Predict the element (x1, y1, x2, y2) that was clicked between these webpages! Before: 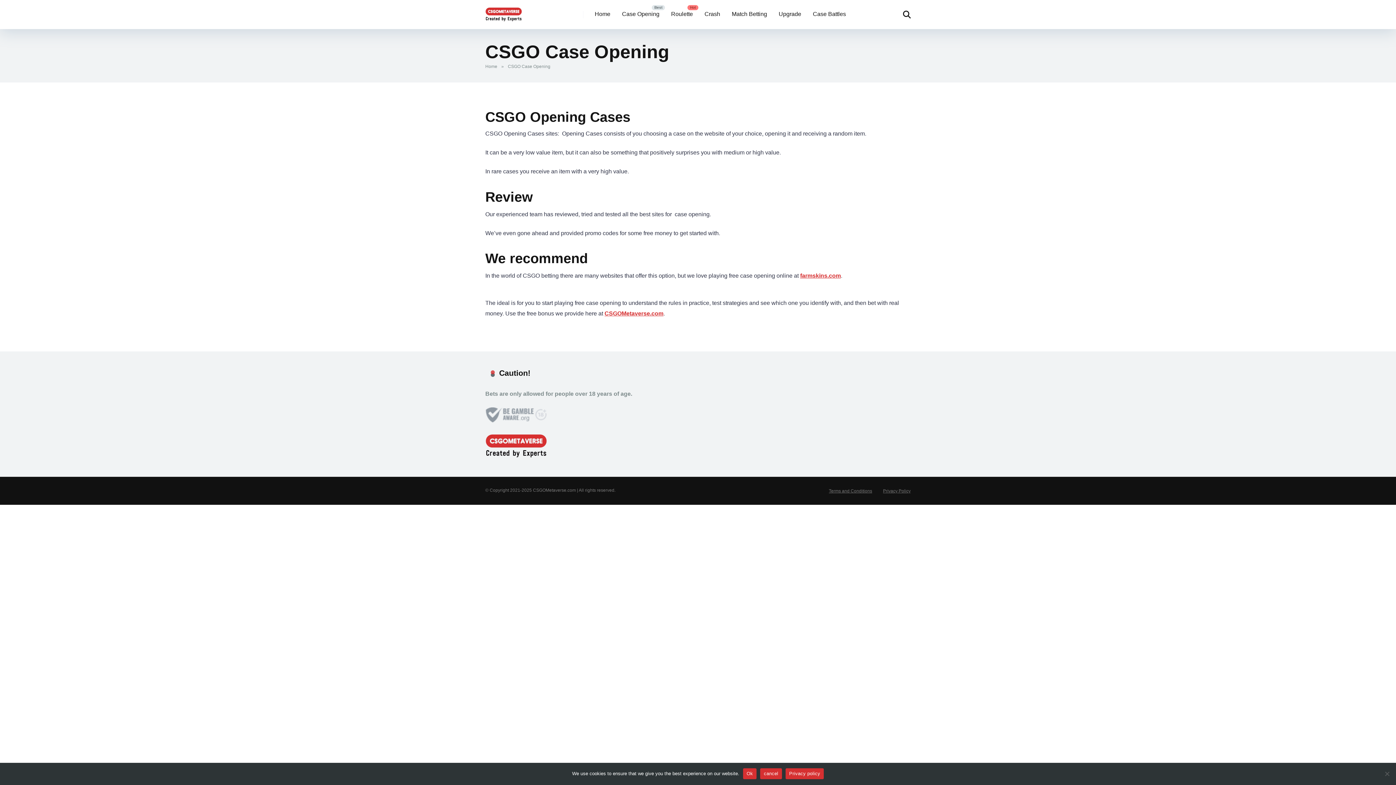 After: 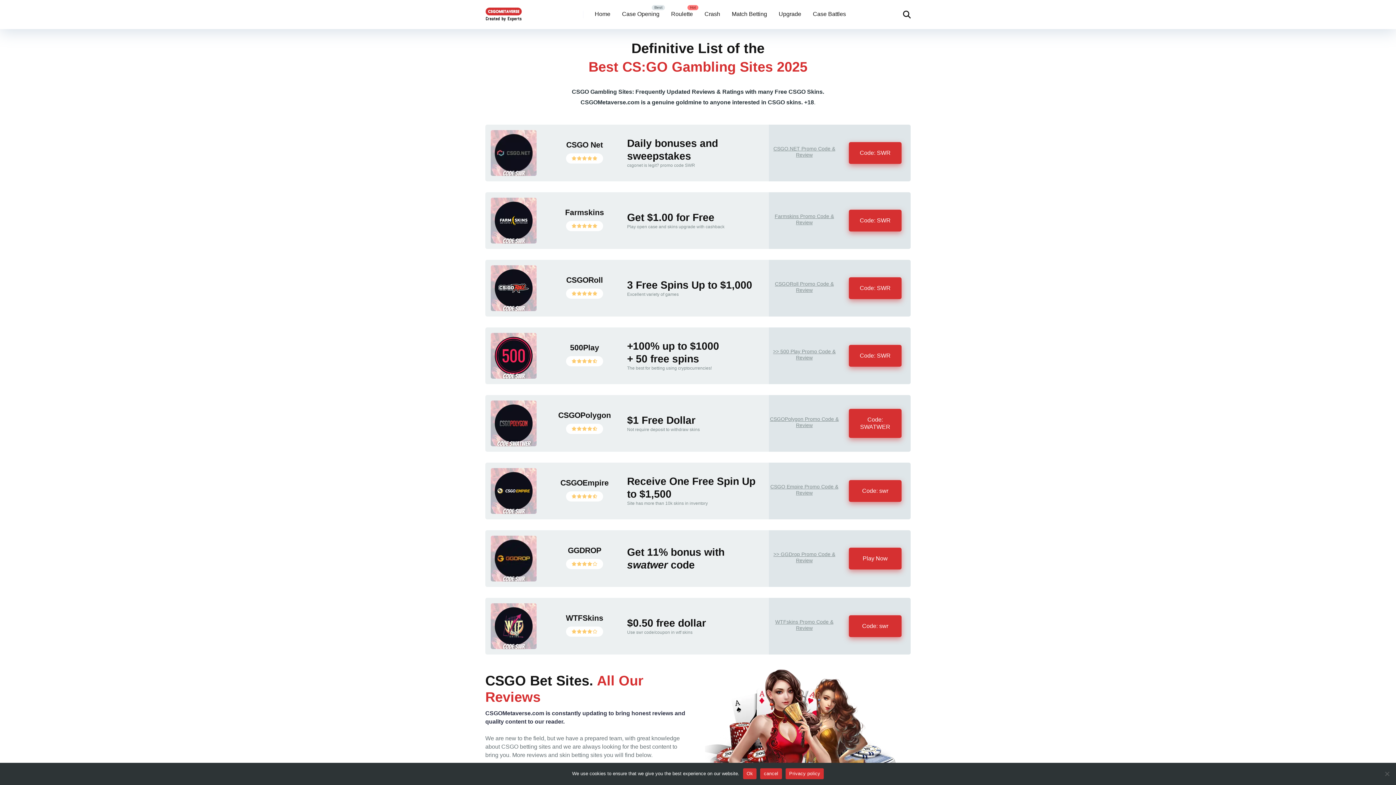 Action: label: Home bbox: (589, 0, 616, 29)